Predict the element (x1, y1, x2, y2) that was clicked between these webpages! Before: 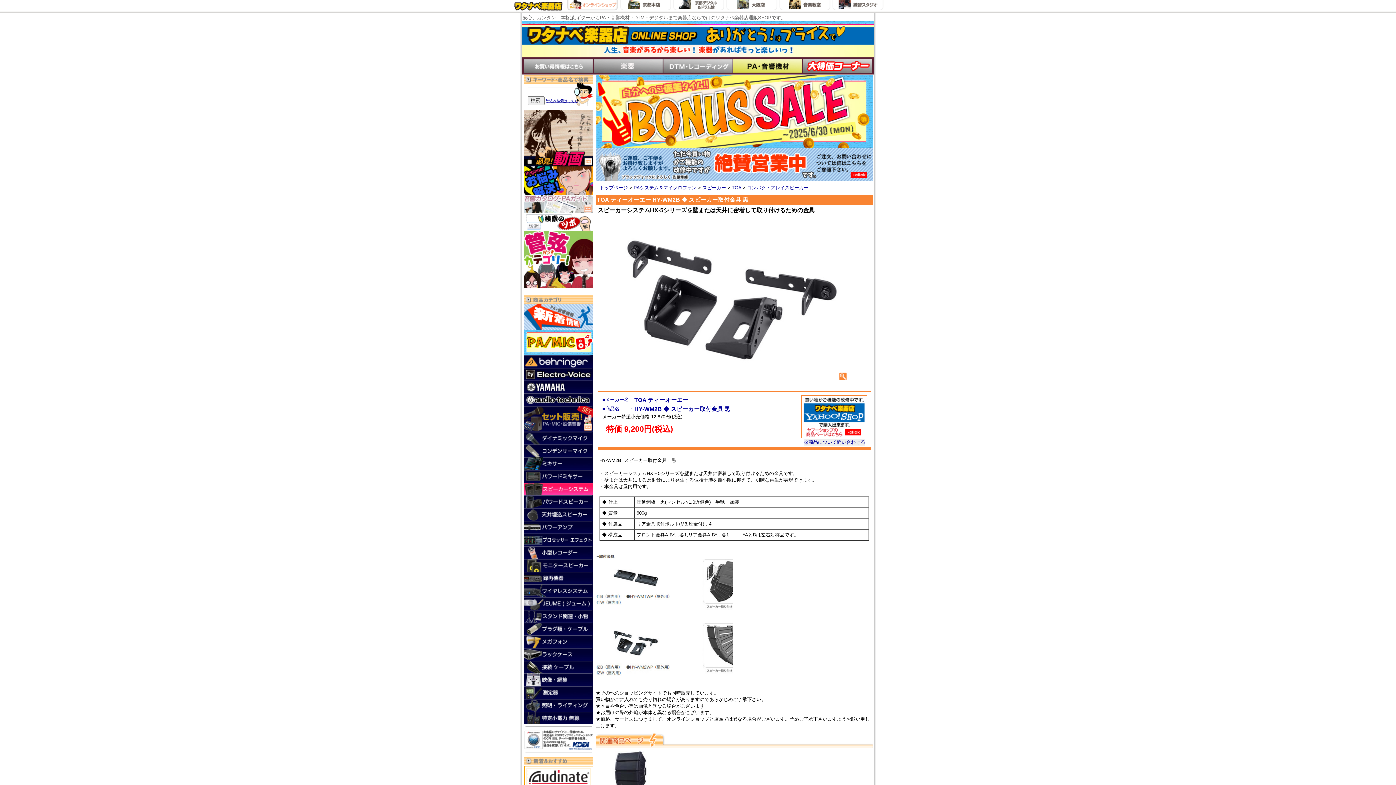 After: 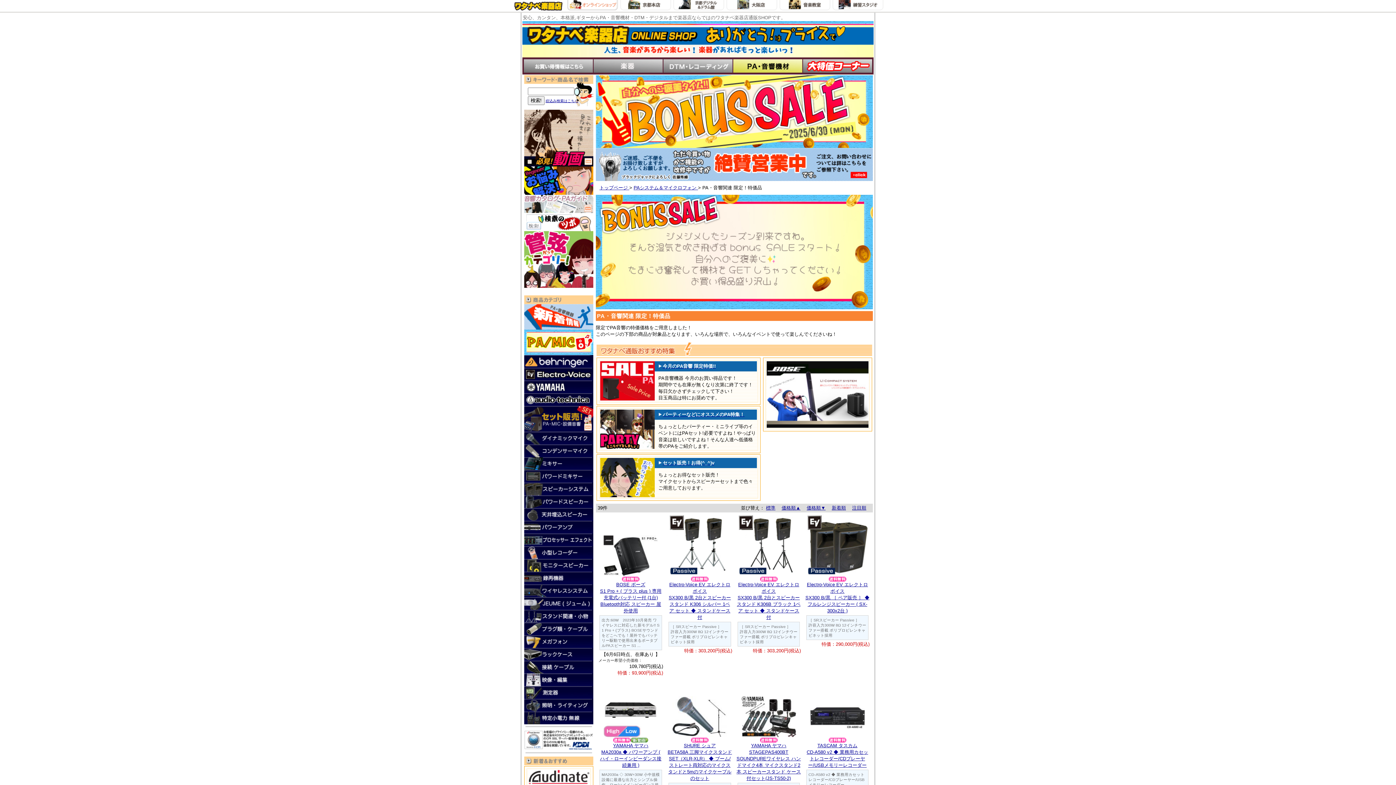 Action: bbox: (524, 350, 593, 356)